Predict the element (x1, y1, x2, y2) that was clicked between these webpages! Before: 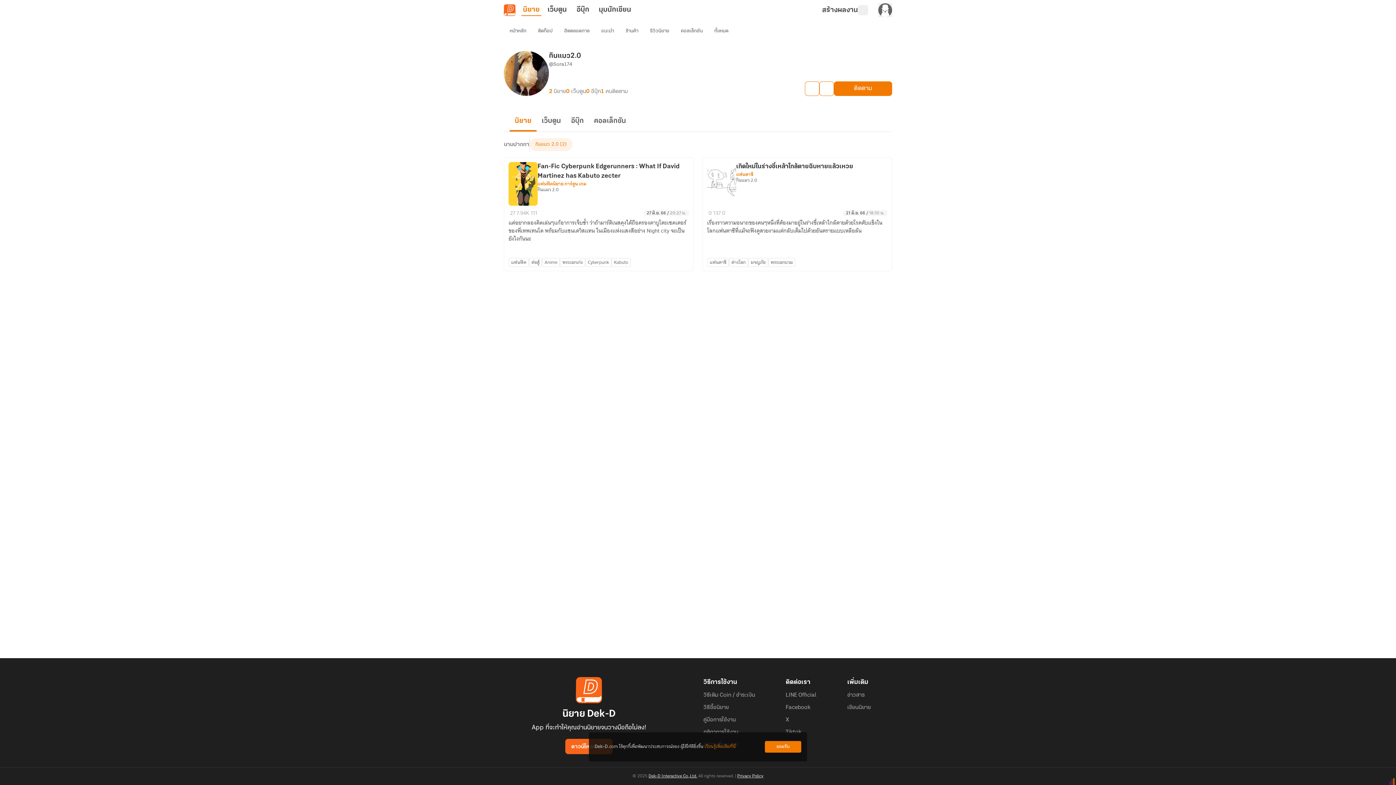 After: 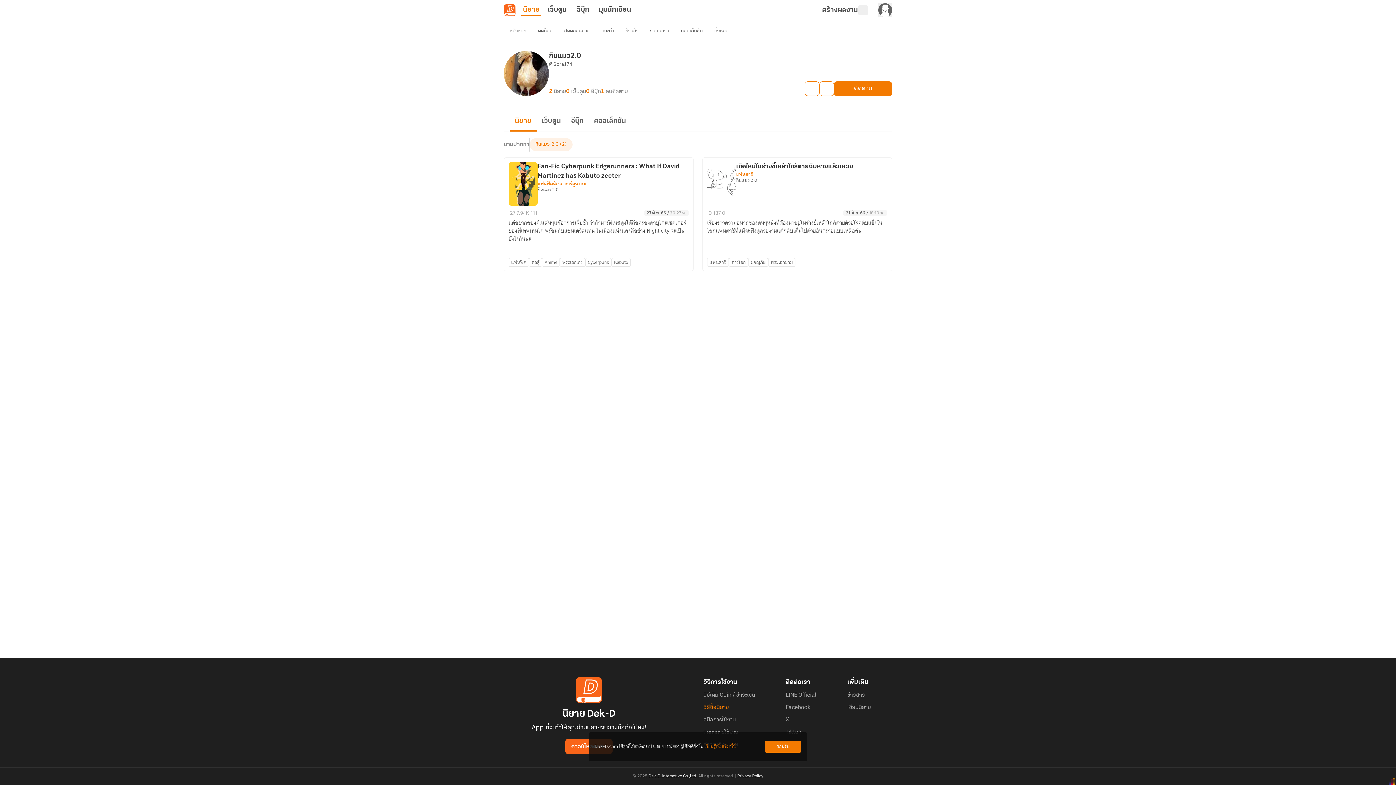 Action: bbox: (703, 704, 729, 711) label: วิธีซื้อนิยาย